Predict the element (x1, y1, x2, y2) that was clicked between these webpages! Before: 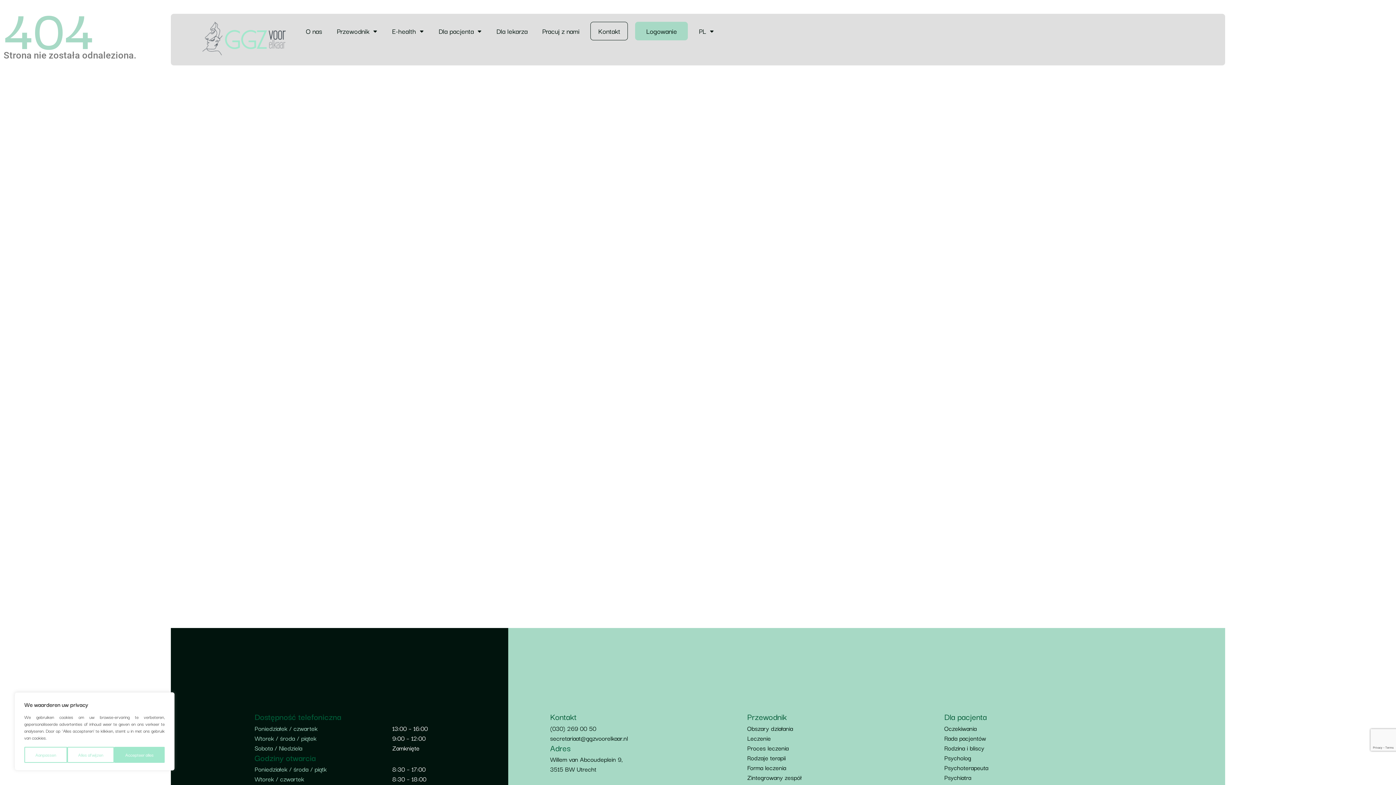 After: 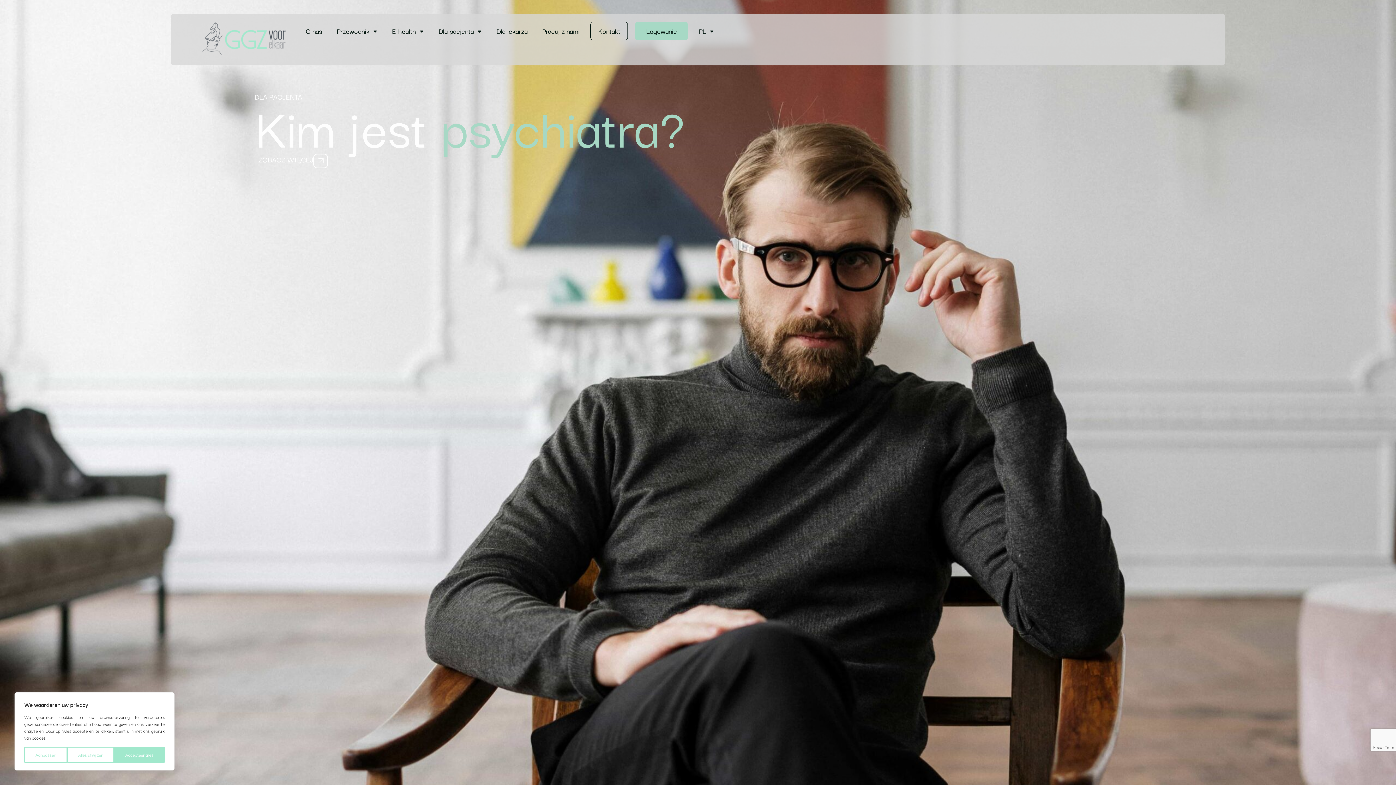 Action: bbox: (944, 772, 971, 782) label: Psychiatra